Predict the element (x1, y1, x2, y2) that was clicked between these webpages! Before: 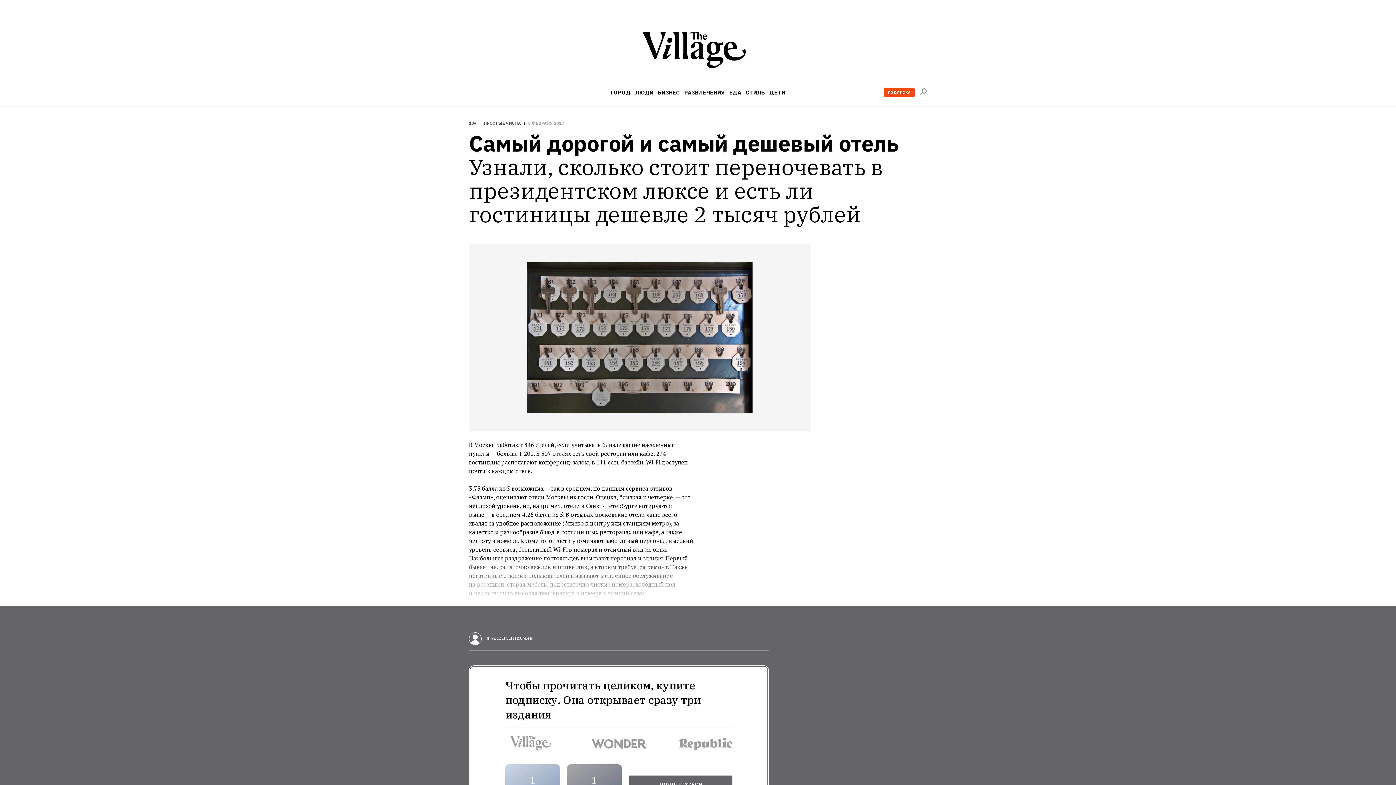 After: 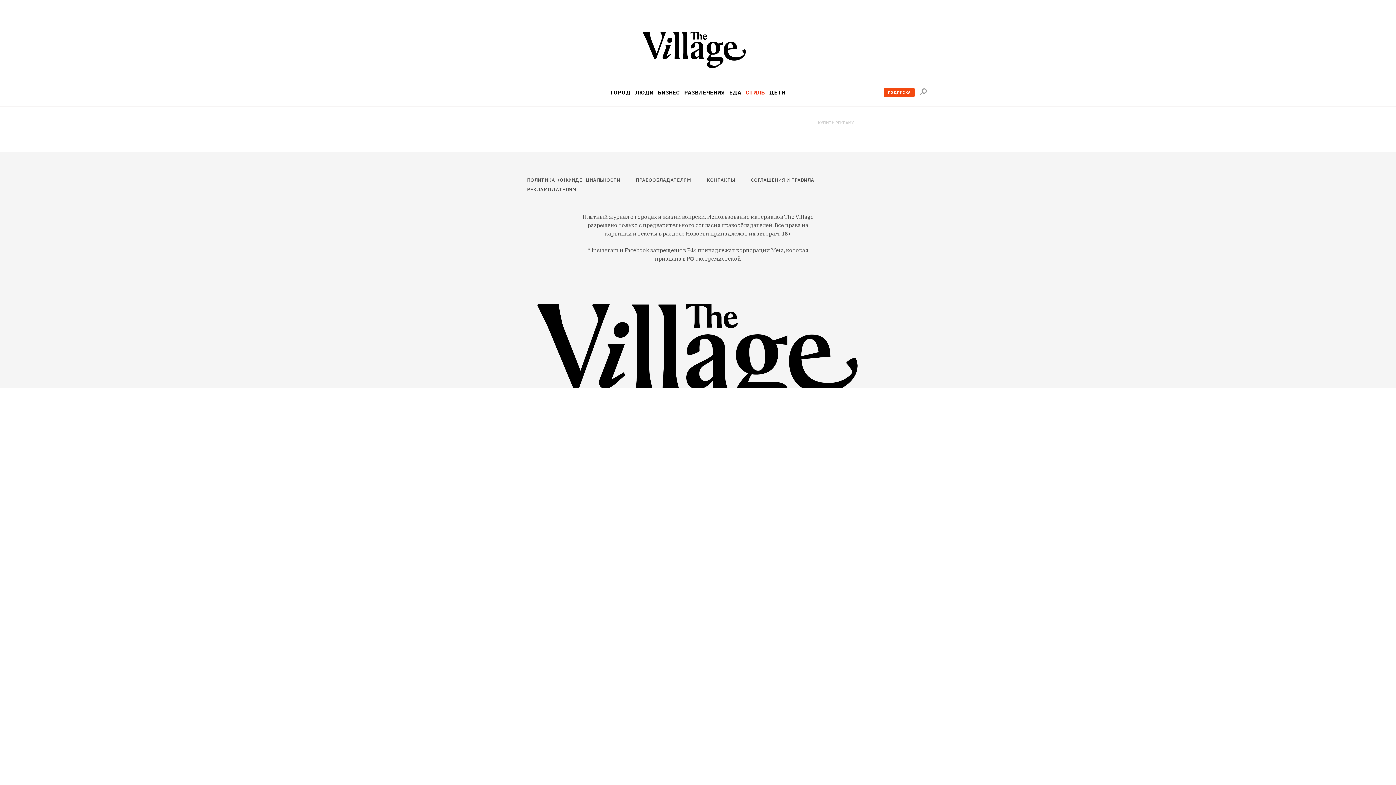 Action: bbox: (745, 89, 765, 95) label: СТИЛЬ